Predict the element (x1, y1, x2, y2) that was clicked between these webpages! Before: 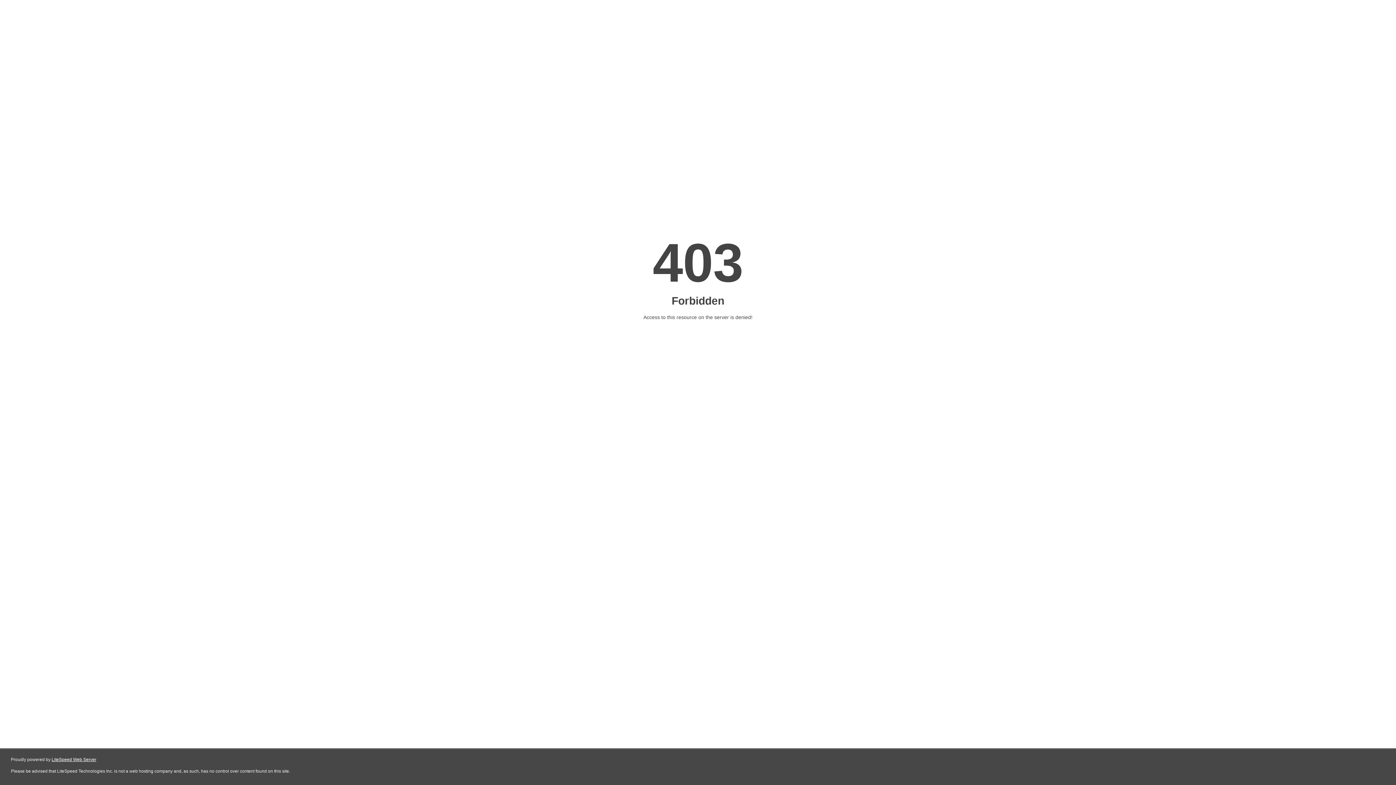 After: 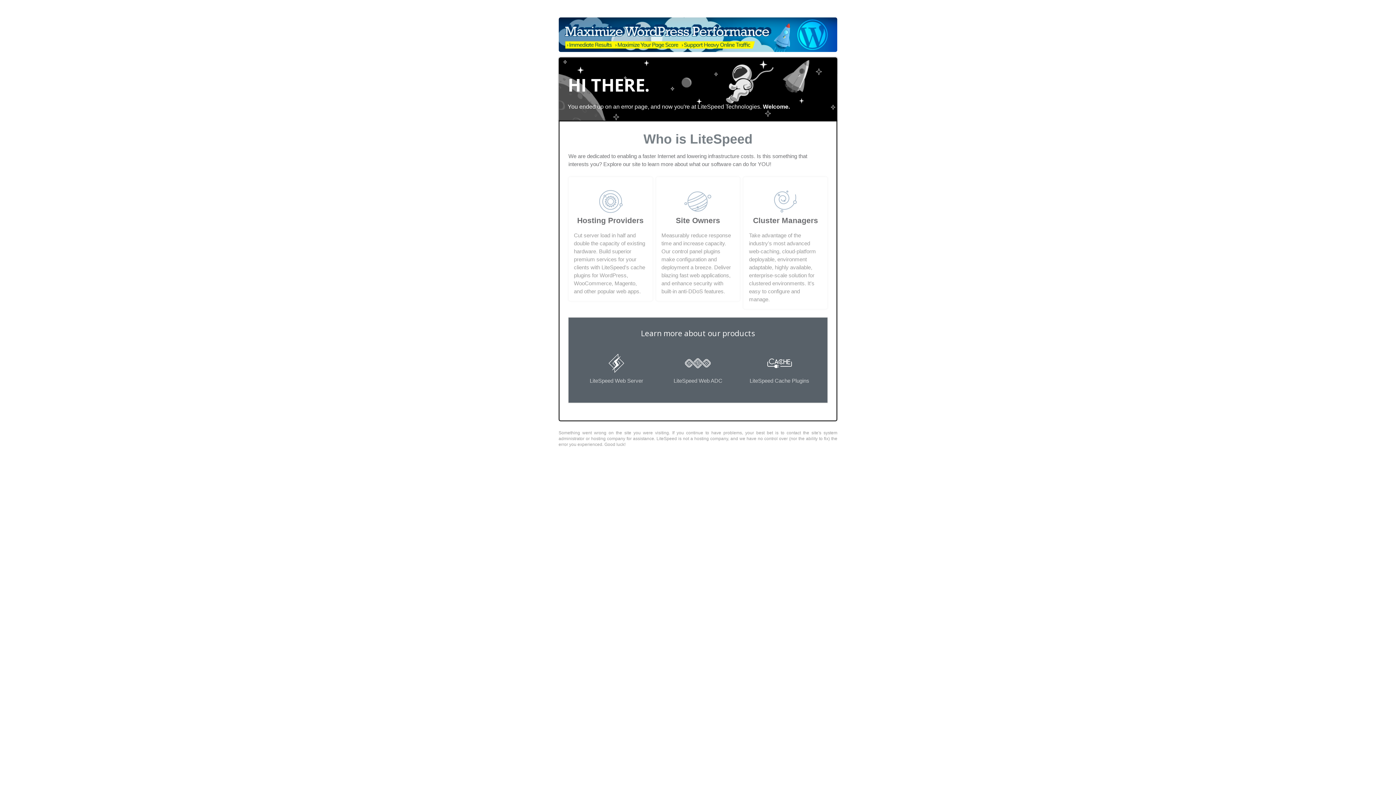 Action: bbox: (51, 757, 96, 762) label: LiteSpeed Web Server